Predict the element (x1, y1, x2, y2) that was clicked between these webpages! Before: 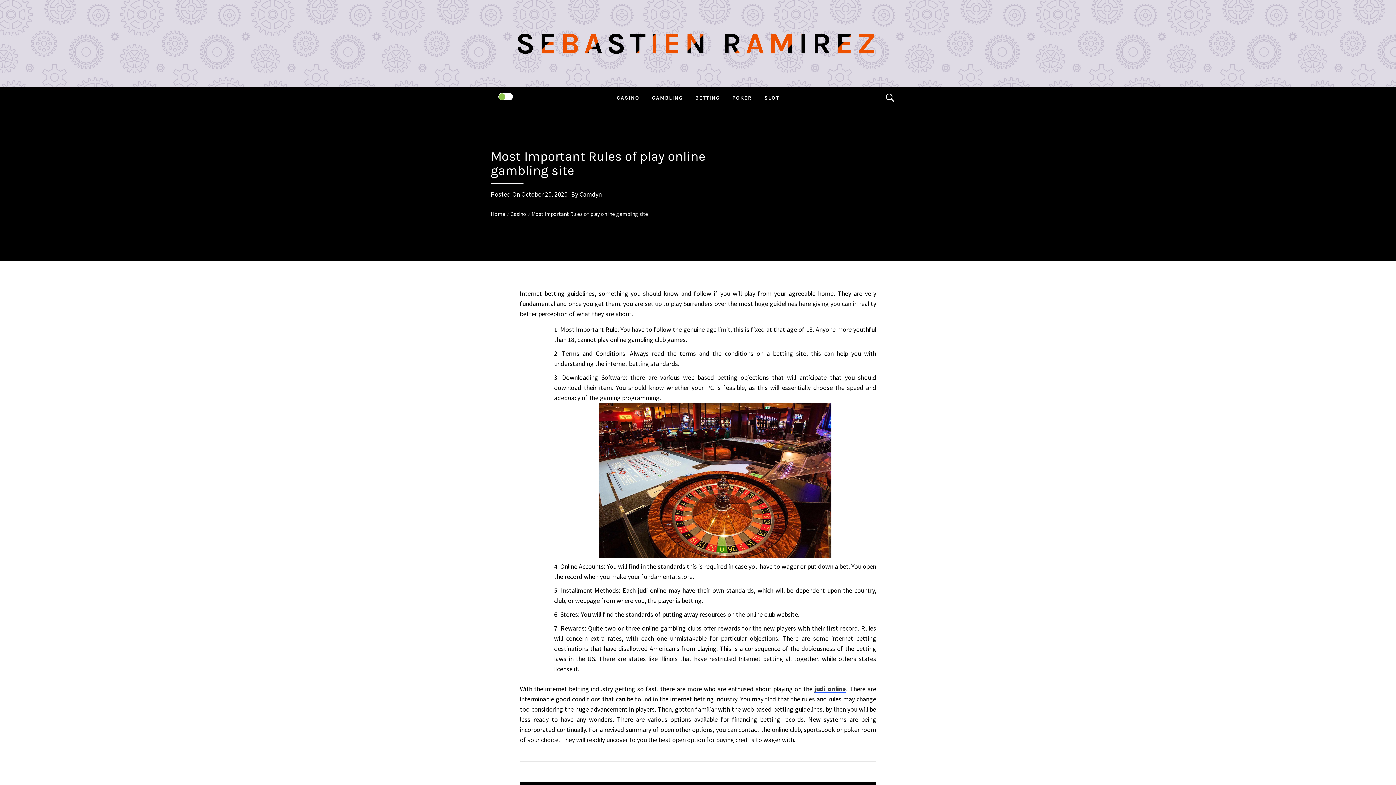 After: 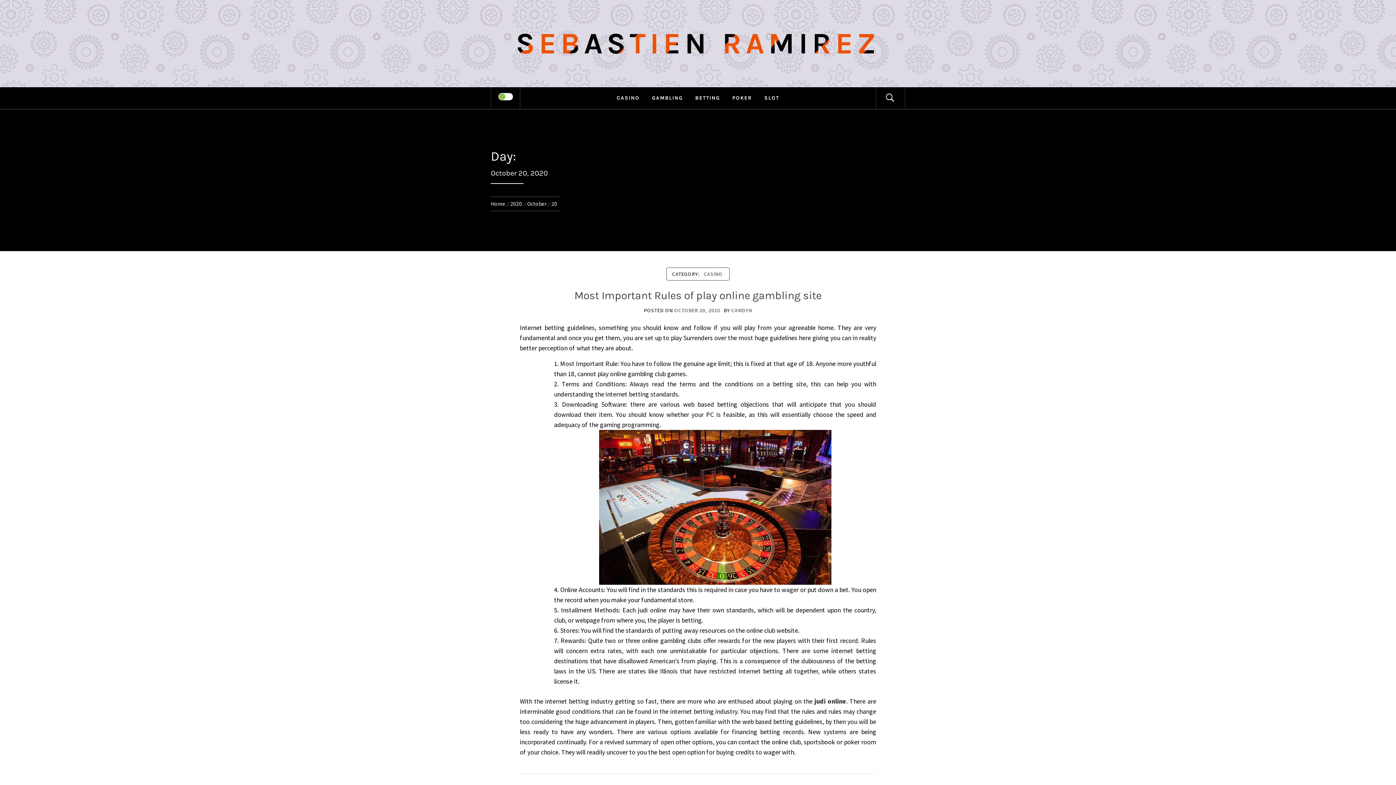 Action: label: October 20, 2020 bbox: (521, 190, 567, 198)